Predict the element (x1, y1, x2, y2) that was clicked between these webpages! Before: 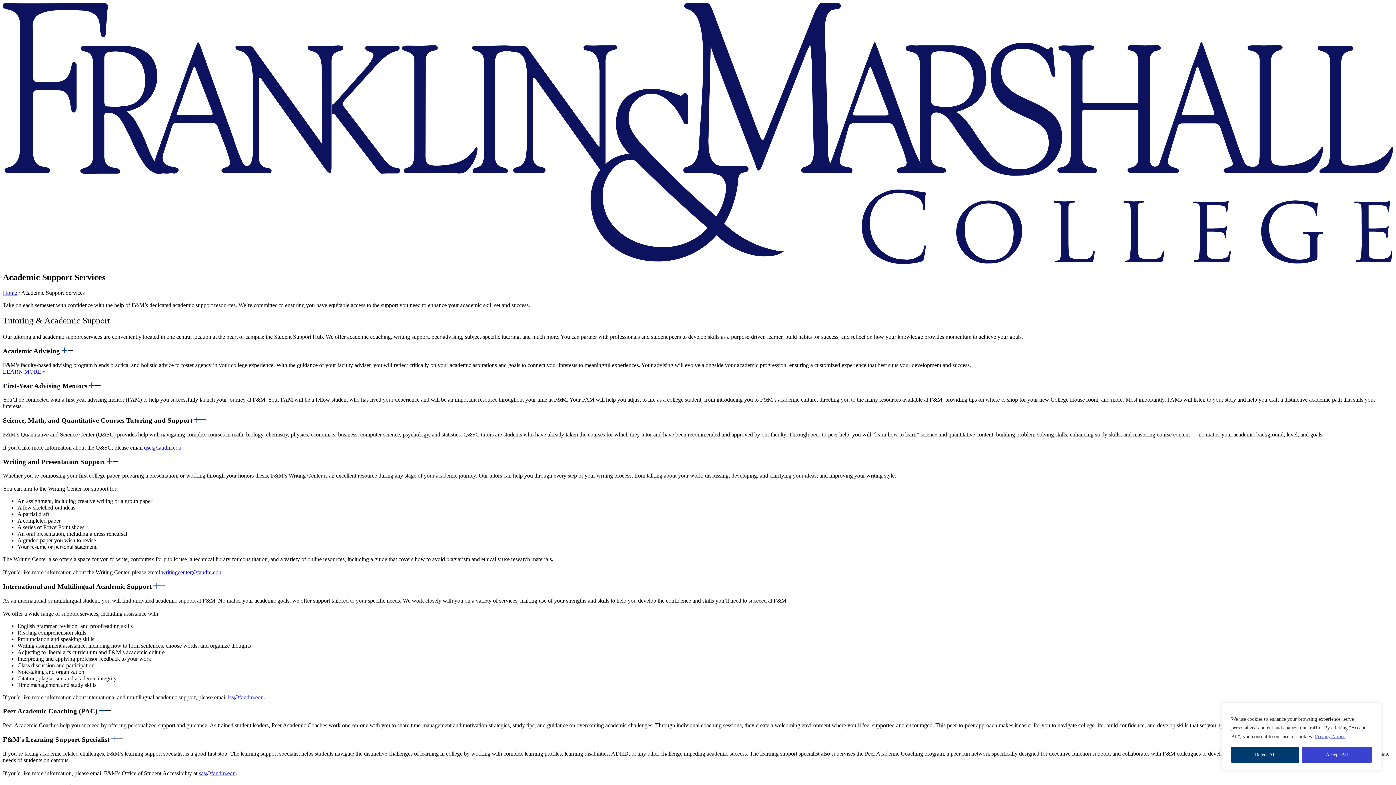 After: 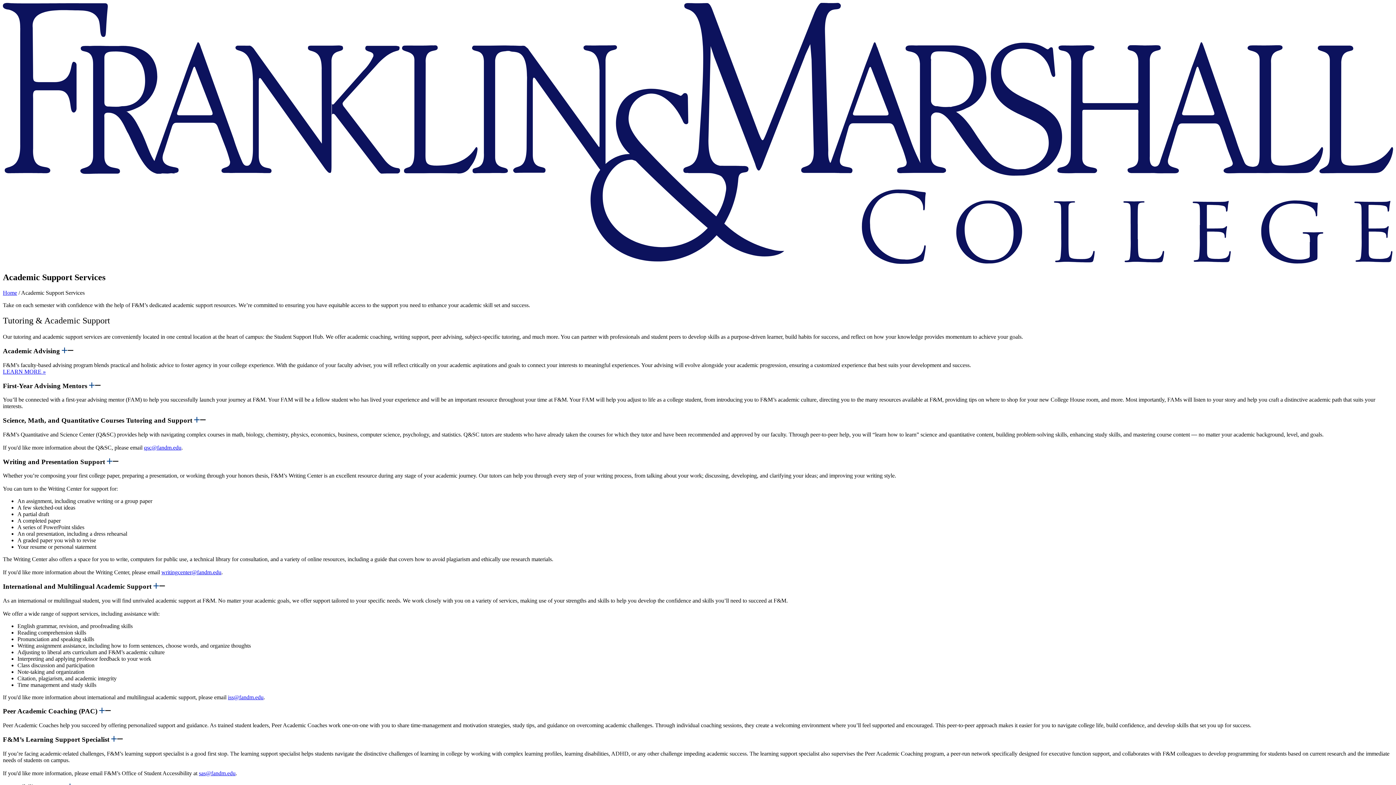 Action: label: Reject All bbox: (1231, 747, 1299, 763)